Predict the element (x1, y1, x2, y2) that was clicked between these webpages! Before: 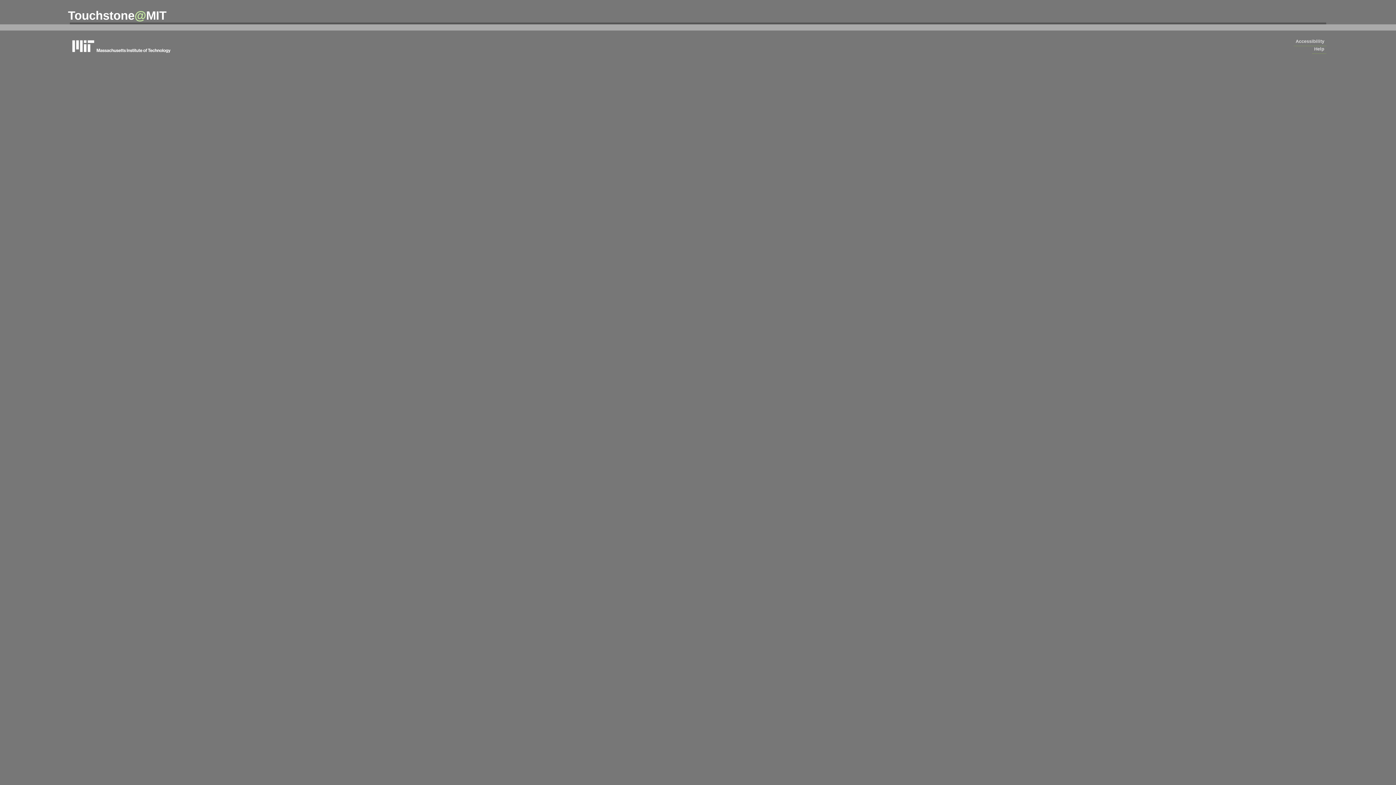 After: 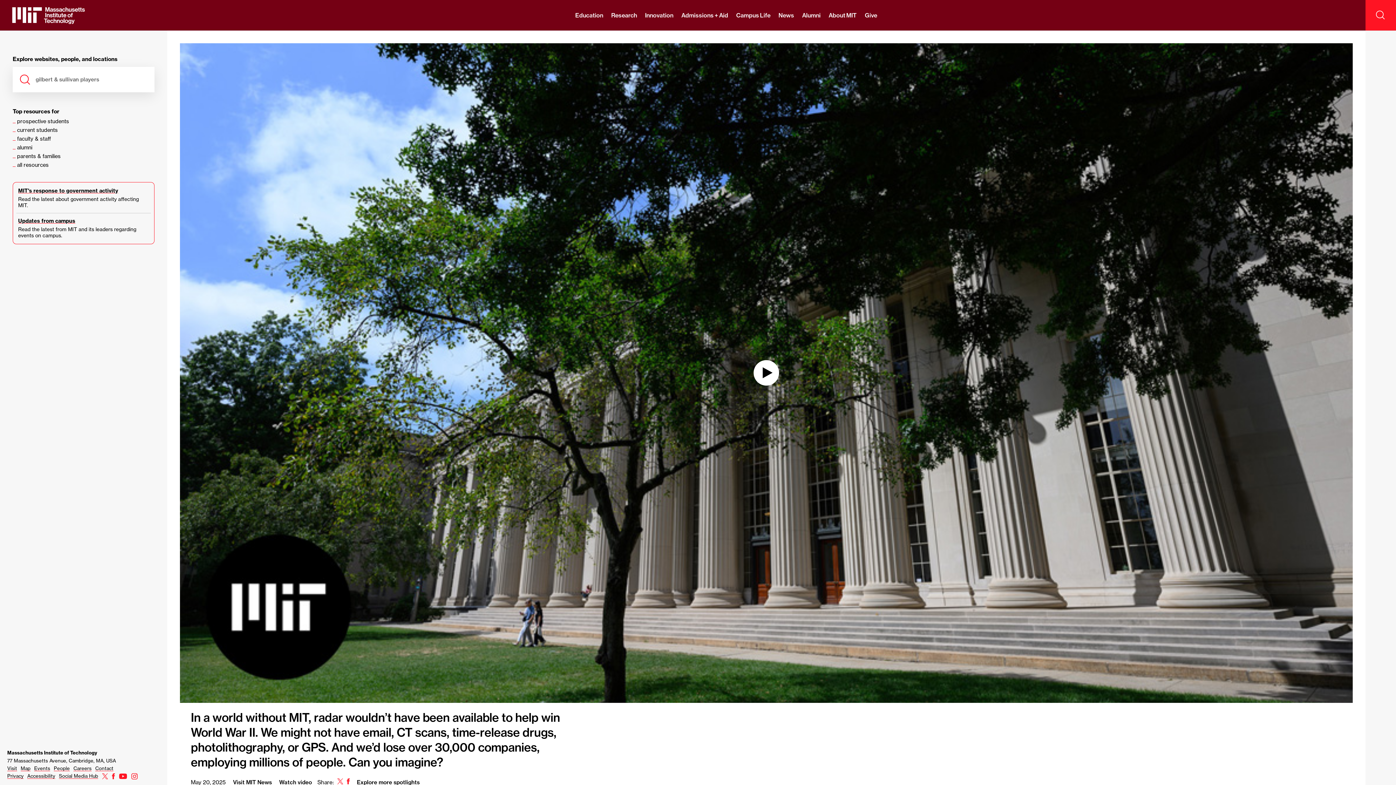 Action: label: massachusetts institute of technology bbox: (69, 37, 178, 54)